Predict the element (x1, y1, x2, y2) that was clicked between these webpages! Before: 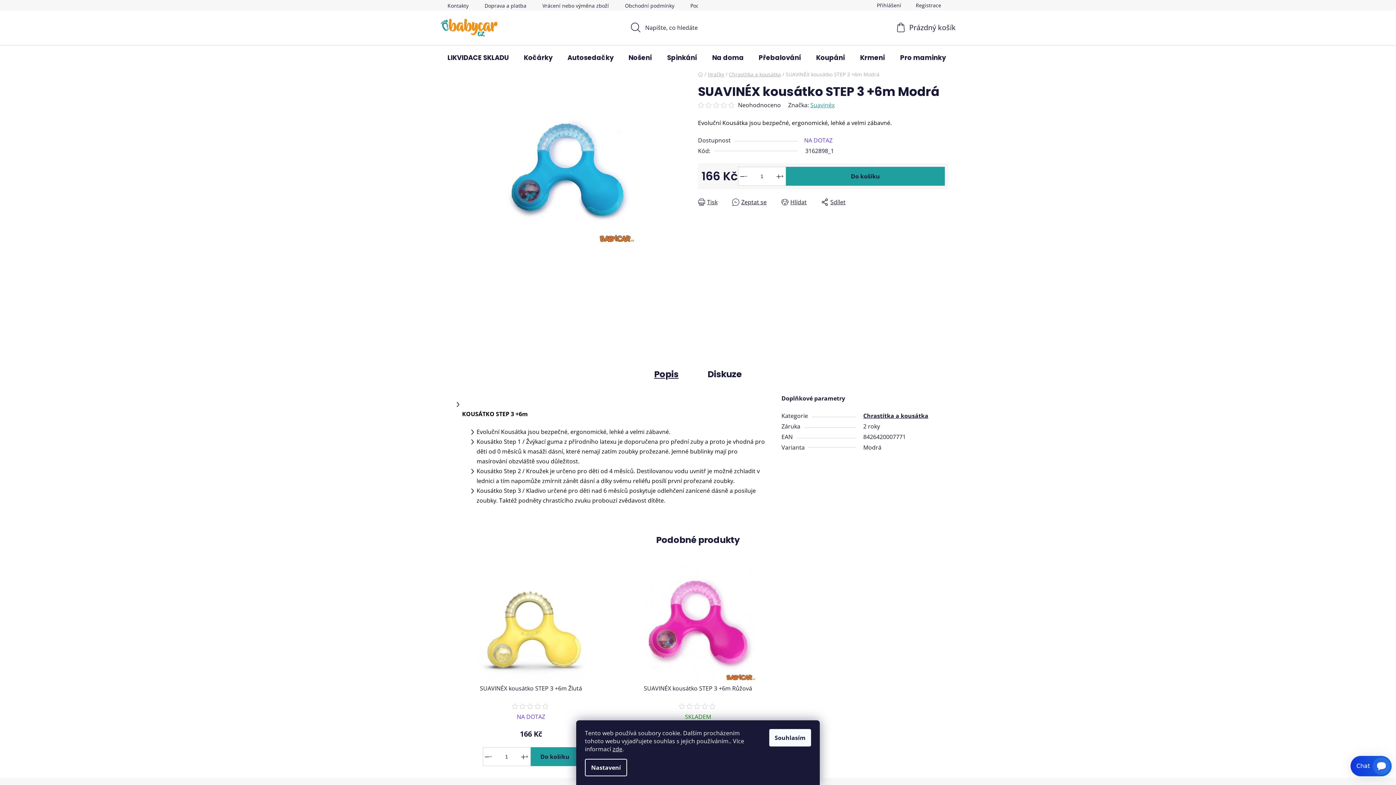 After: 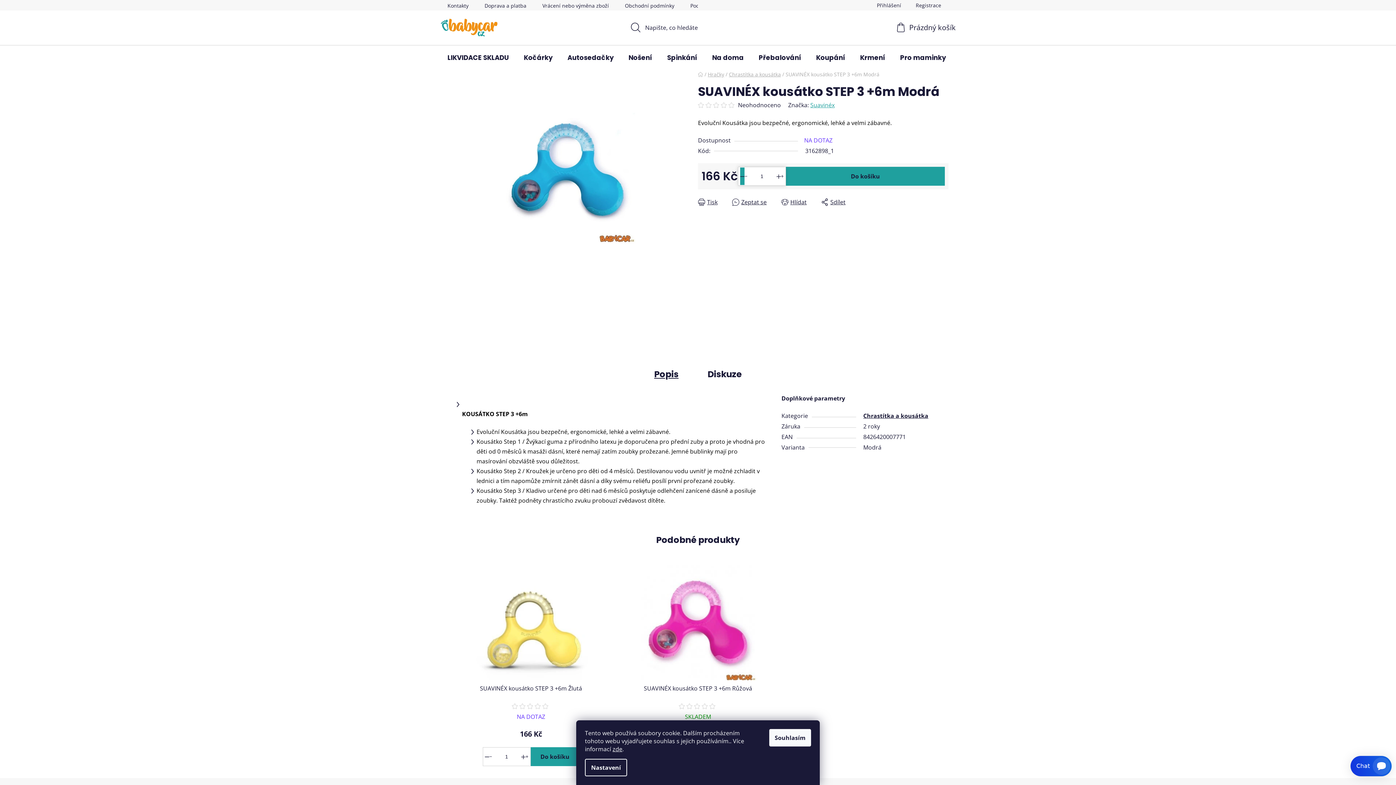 Action: label: Snížit množství o 1 bbox: (738, 167, 749, 185)